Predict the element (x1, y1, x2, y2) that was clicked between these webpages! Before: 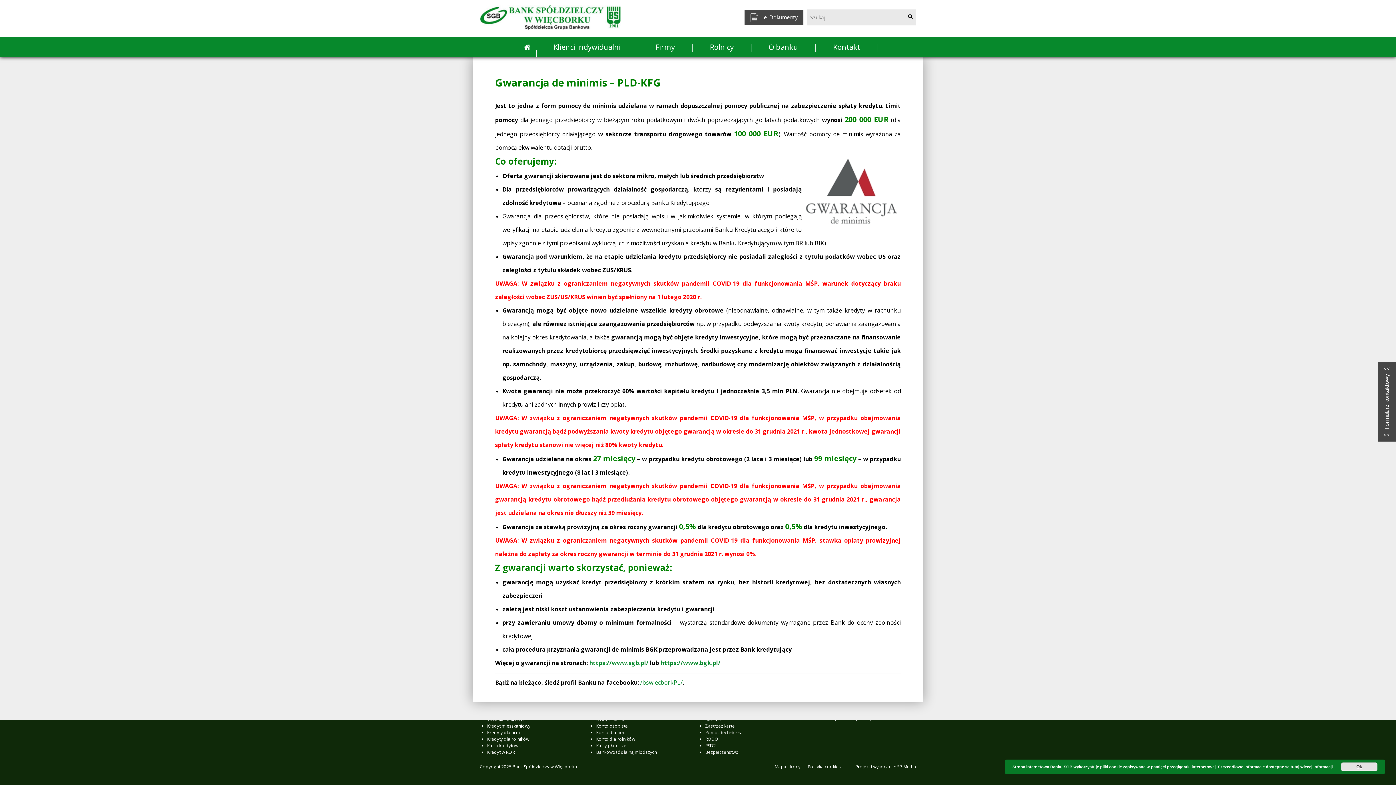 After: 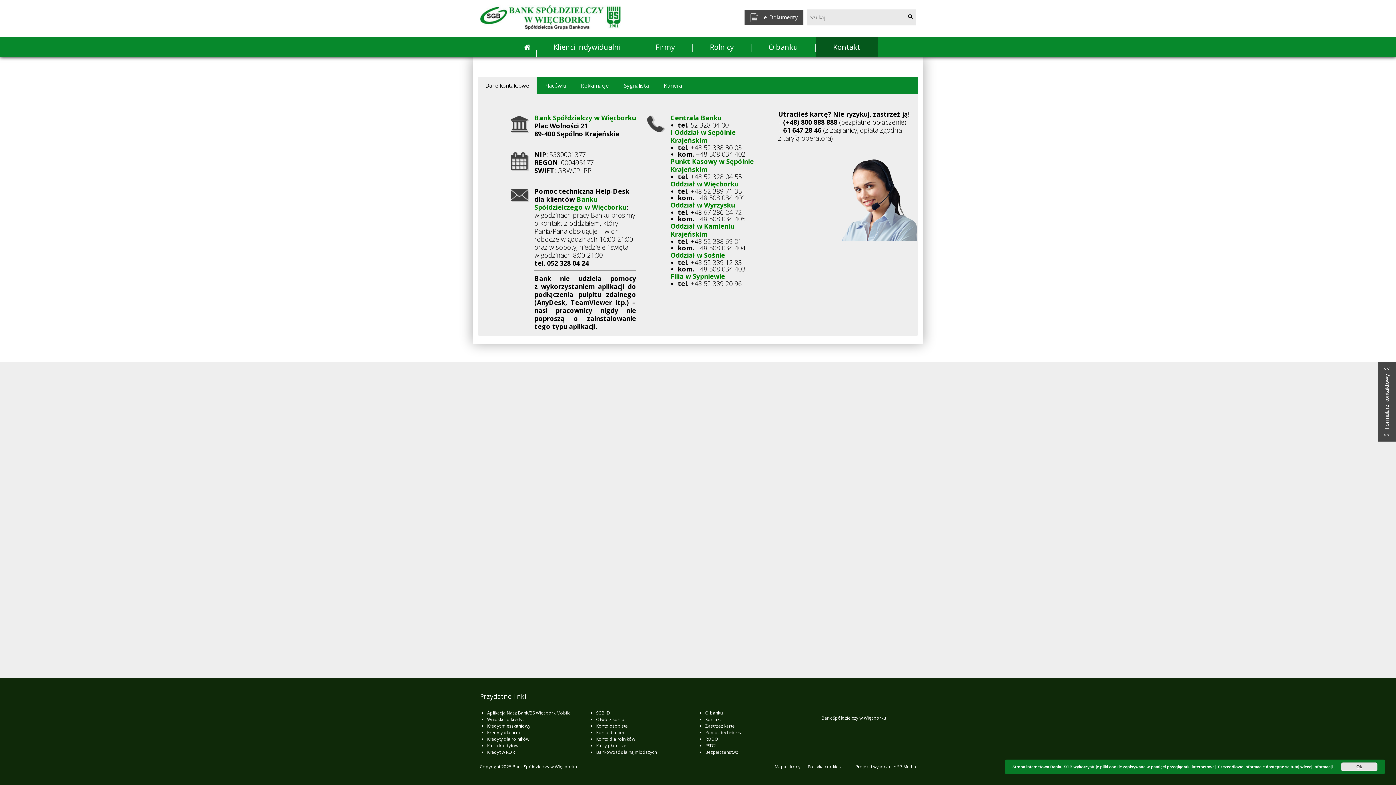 Action: label: Pomoc techniczna bbox: (705, 729, 807, 736)